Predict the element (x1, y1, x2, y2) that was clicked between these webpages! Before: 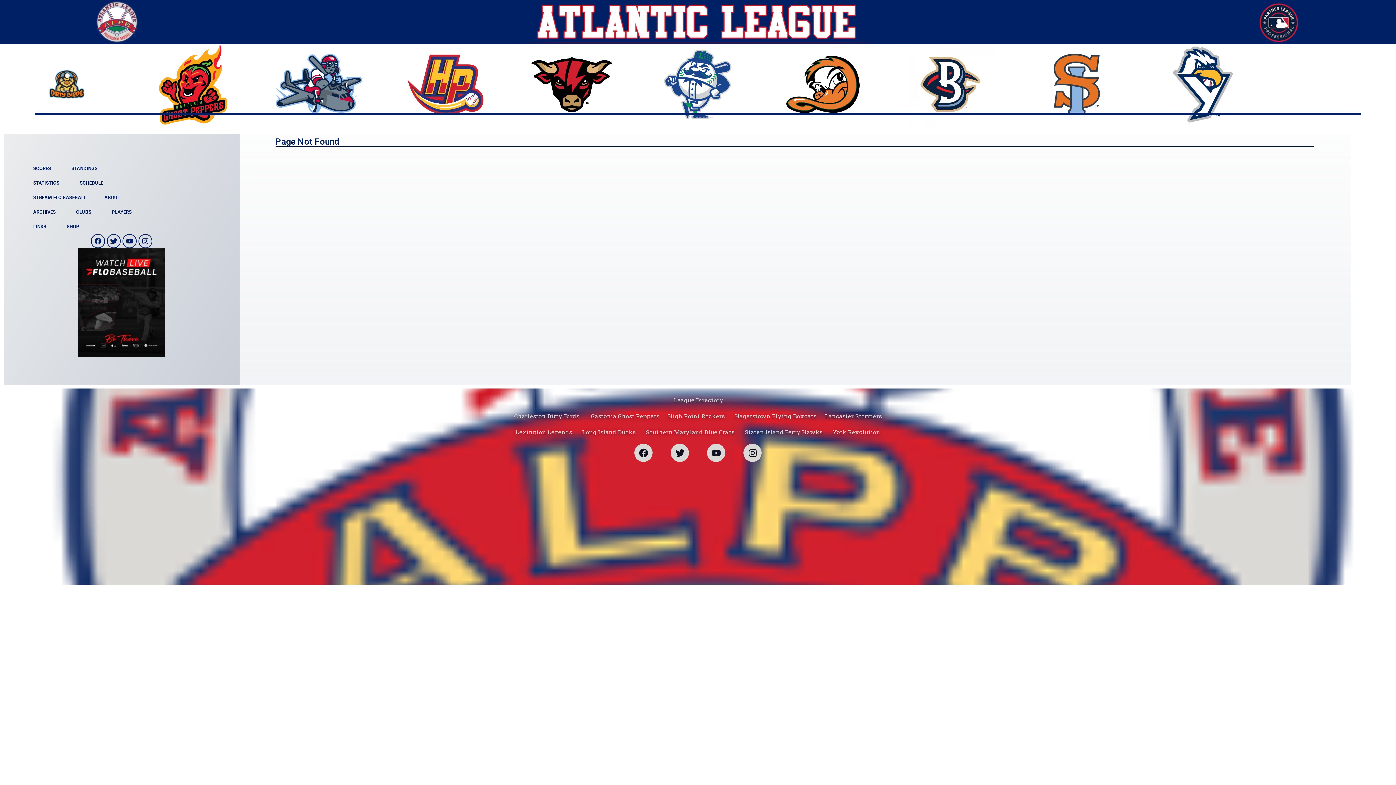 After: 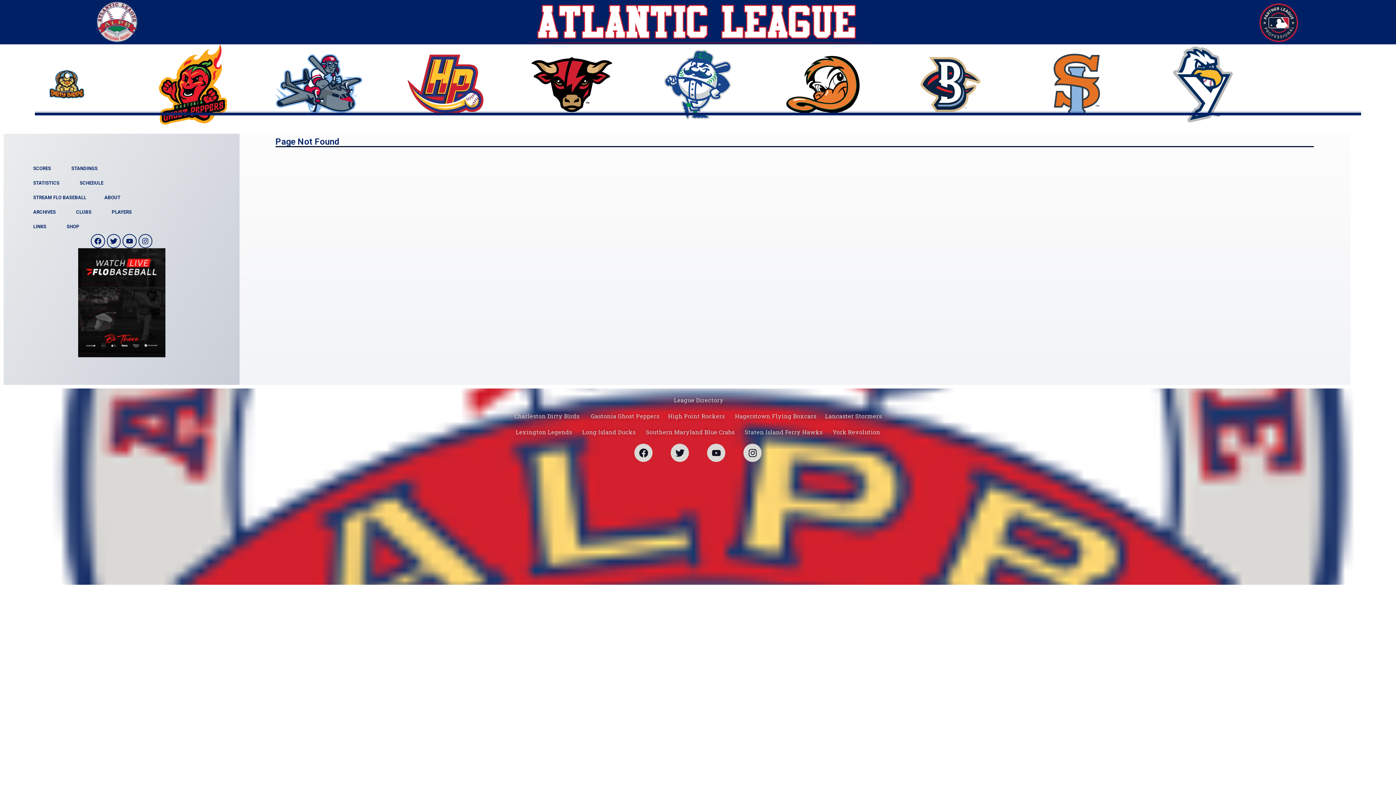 Action: bbox: (256, 50, 382, 119)